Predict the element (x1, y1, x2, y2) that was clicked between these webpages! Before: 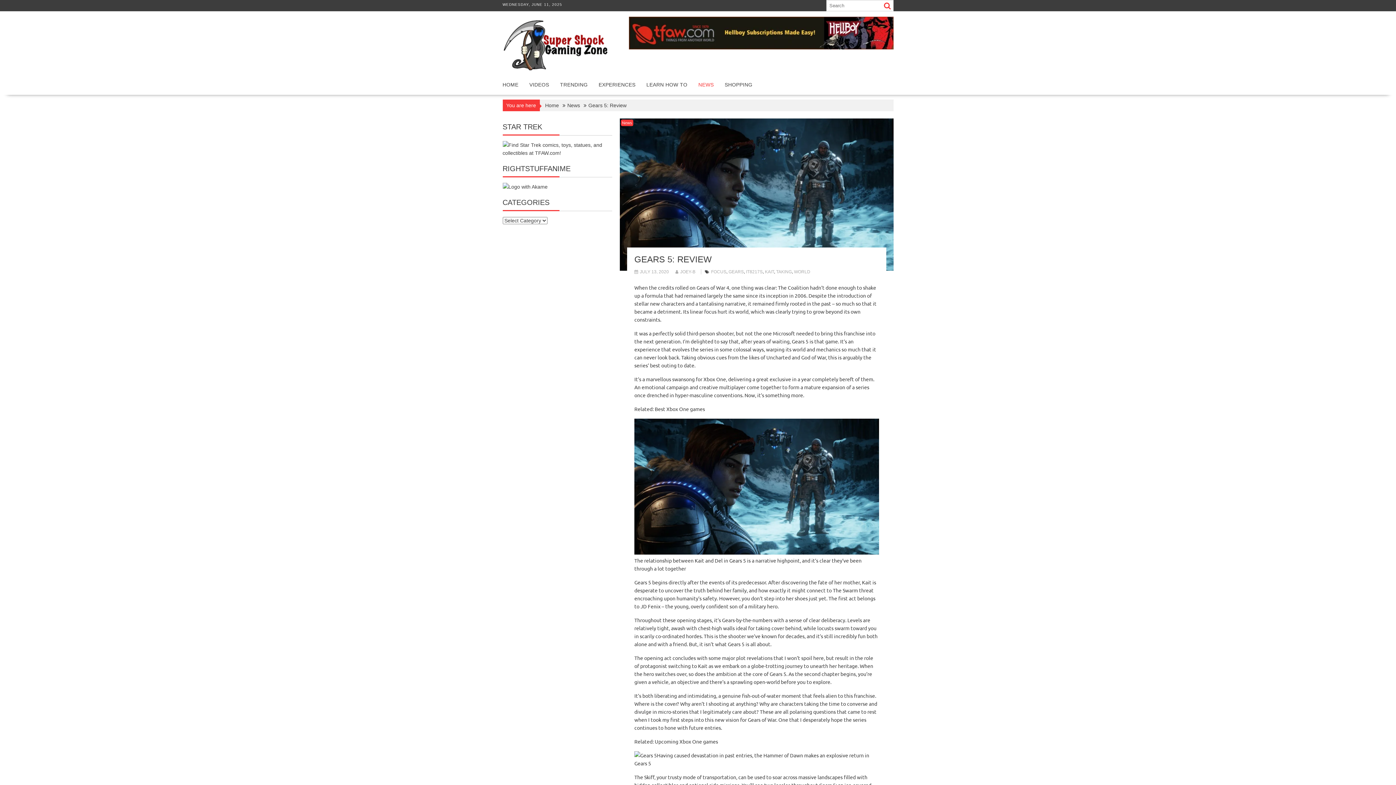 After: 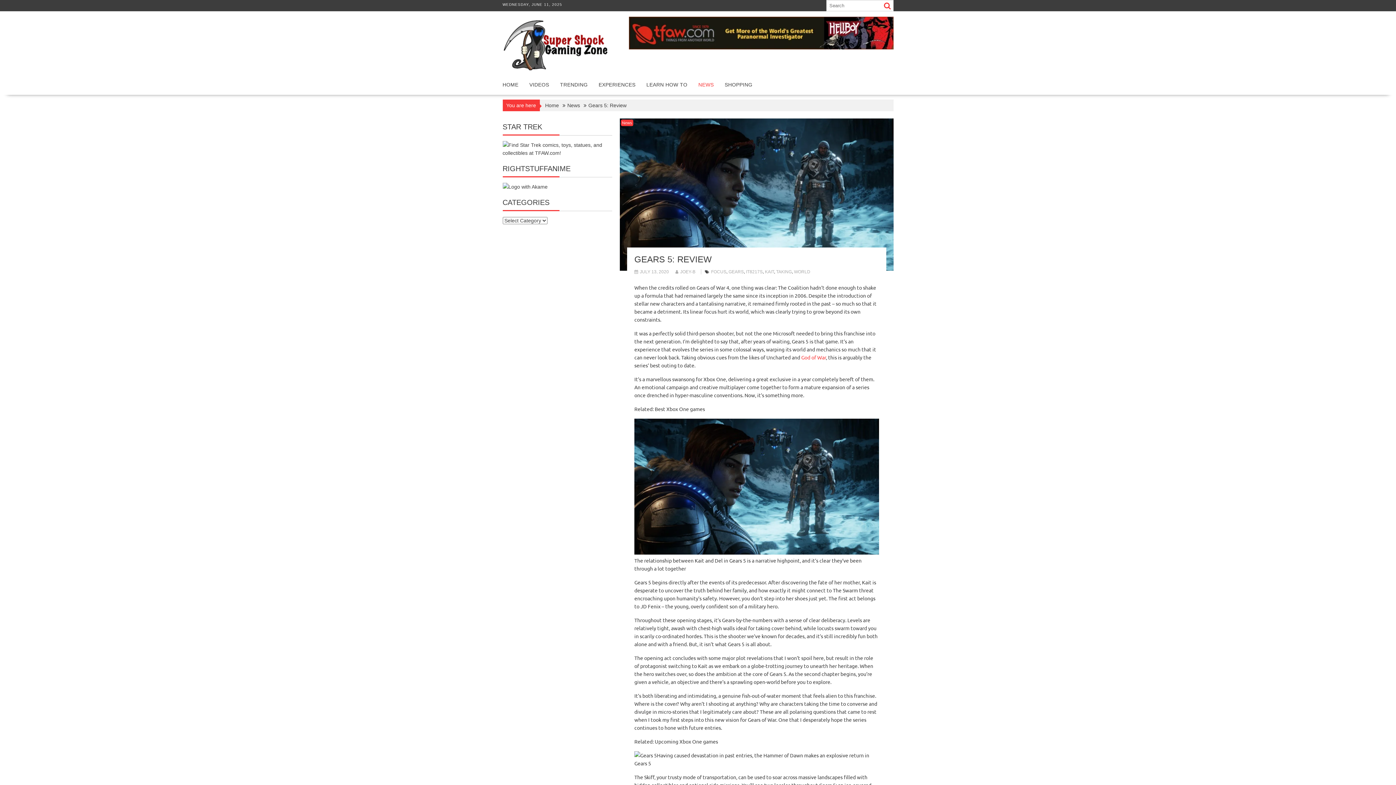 Action: label: God of War bbox: (801, 354, 826, 360)